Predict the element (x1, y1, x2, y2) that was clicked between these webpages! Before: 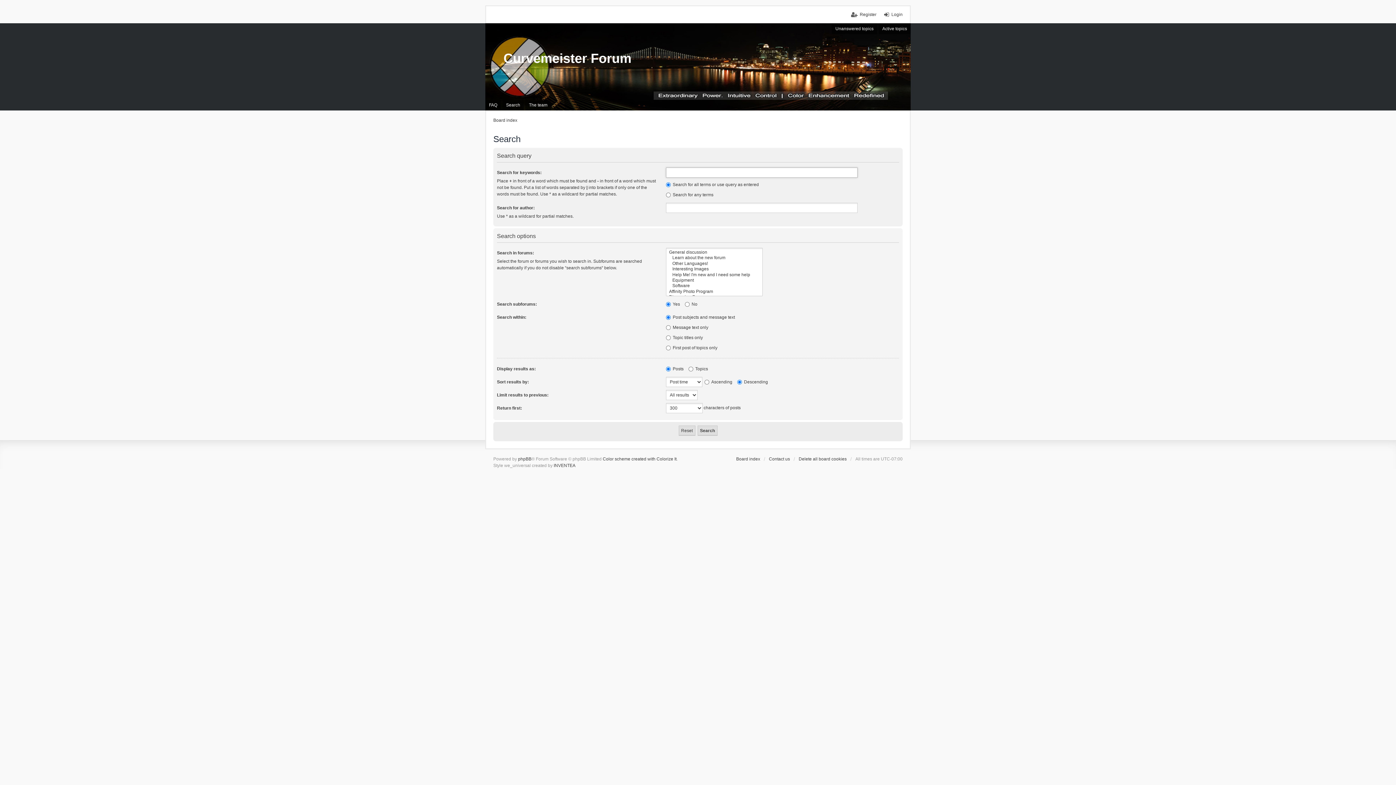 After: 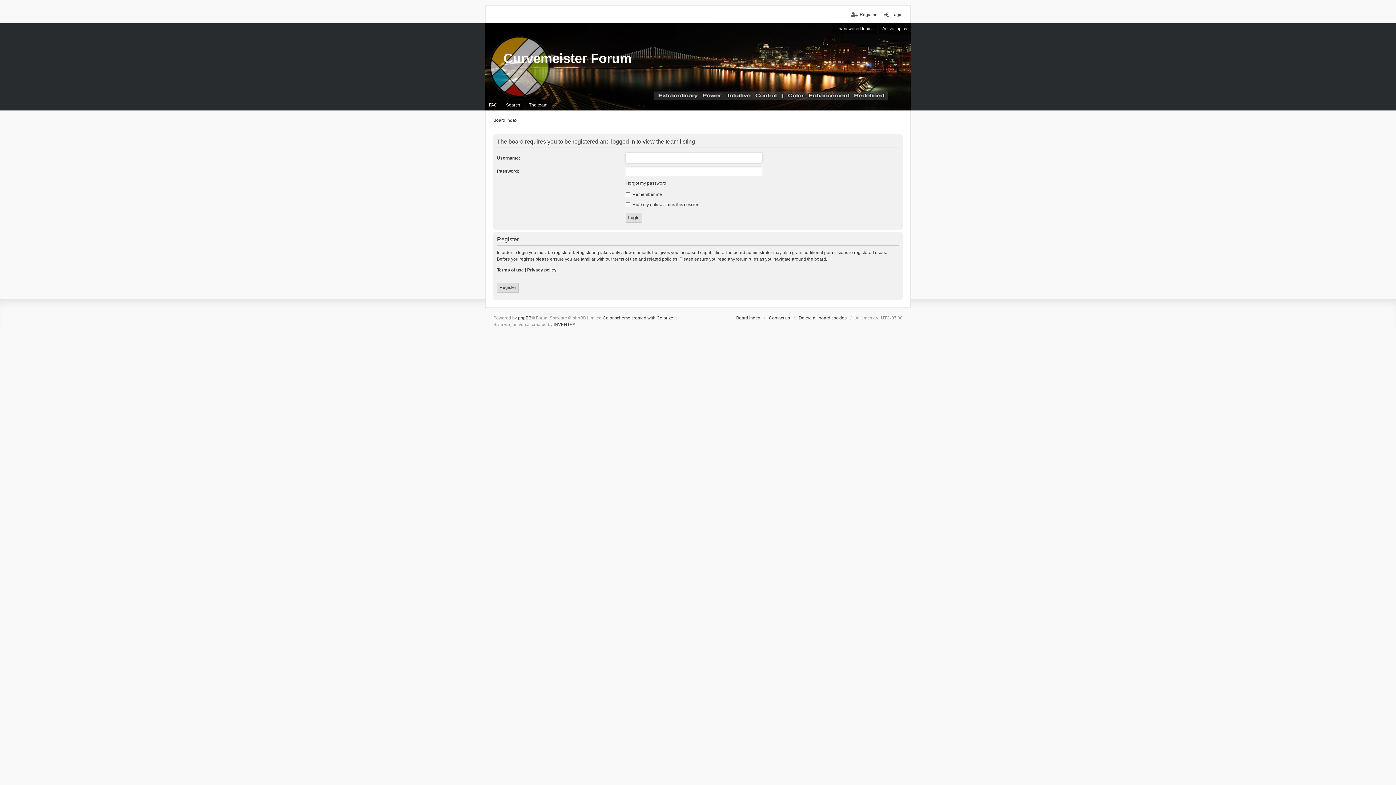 Action: label: The team bbox: (525, 99, 551, 110)